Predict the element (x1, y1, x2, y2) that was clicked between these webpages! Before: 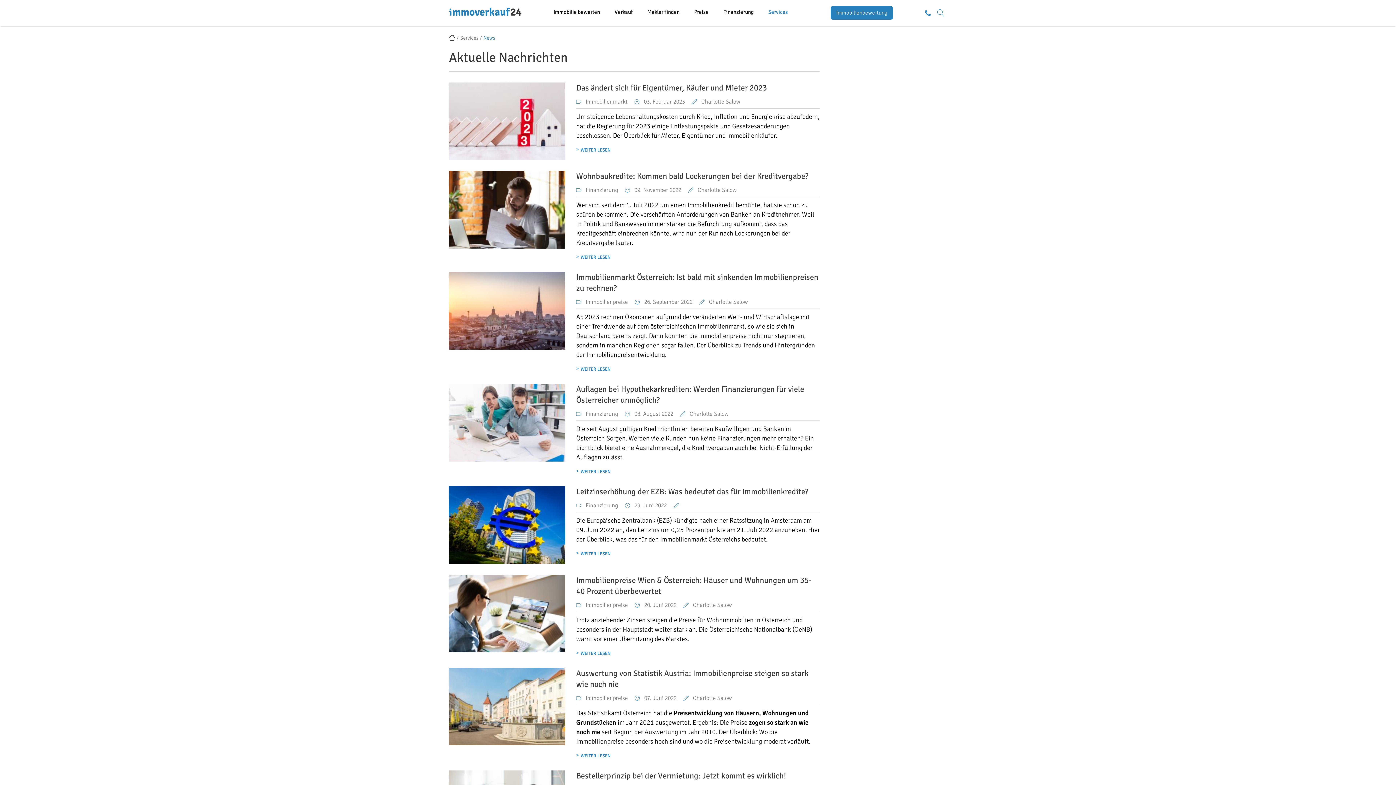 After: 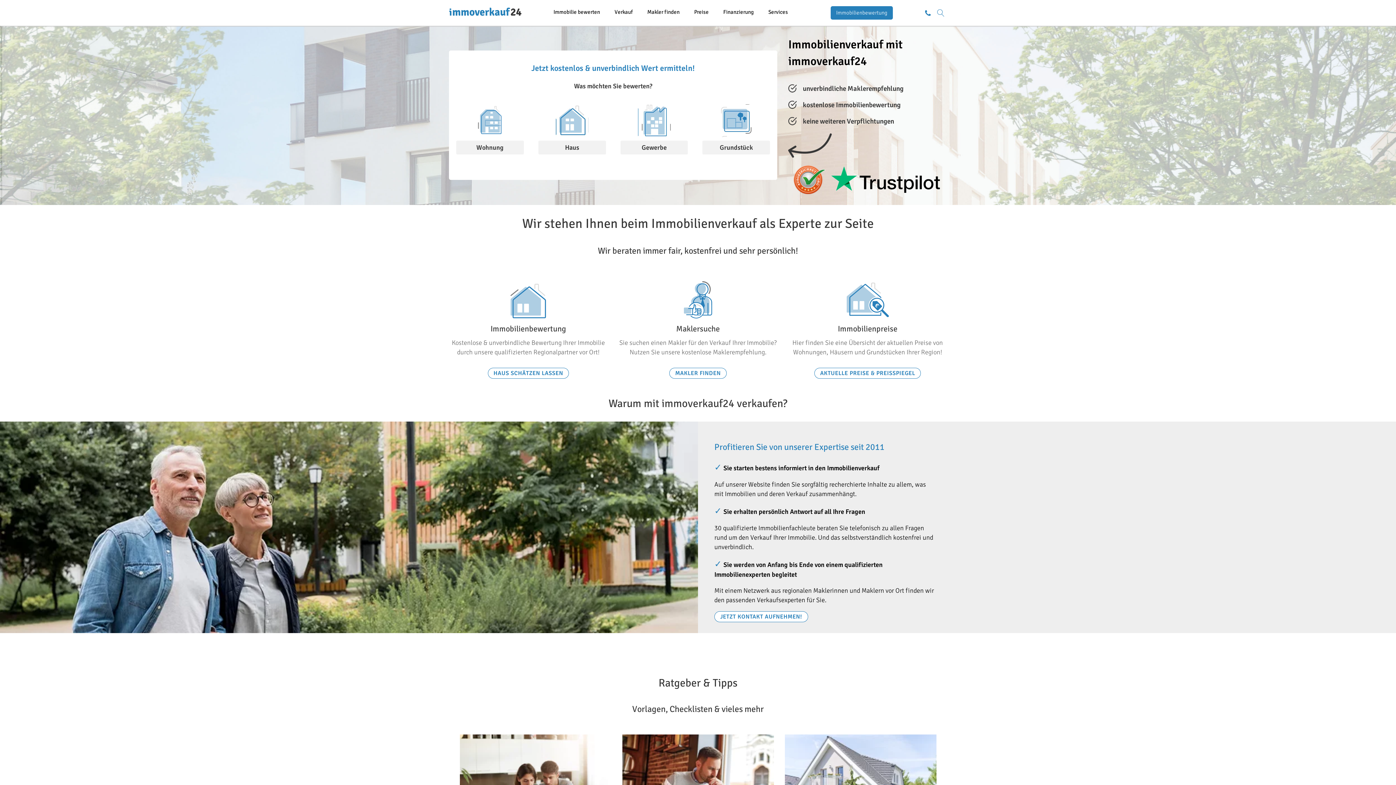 Action: bbox: (449, 8, 521, 14)